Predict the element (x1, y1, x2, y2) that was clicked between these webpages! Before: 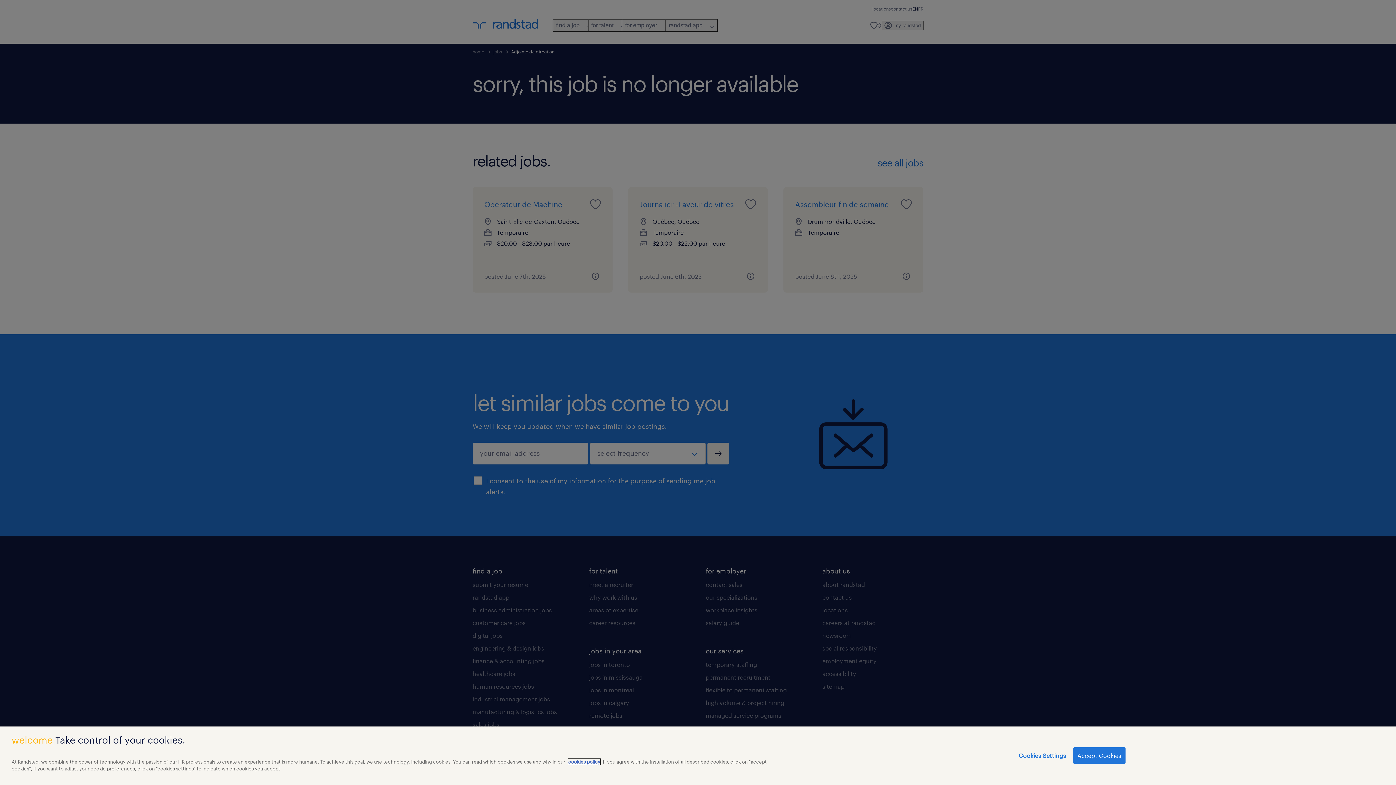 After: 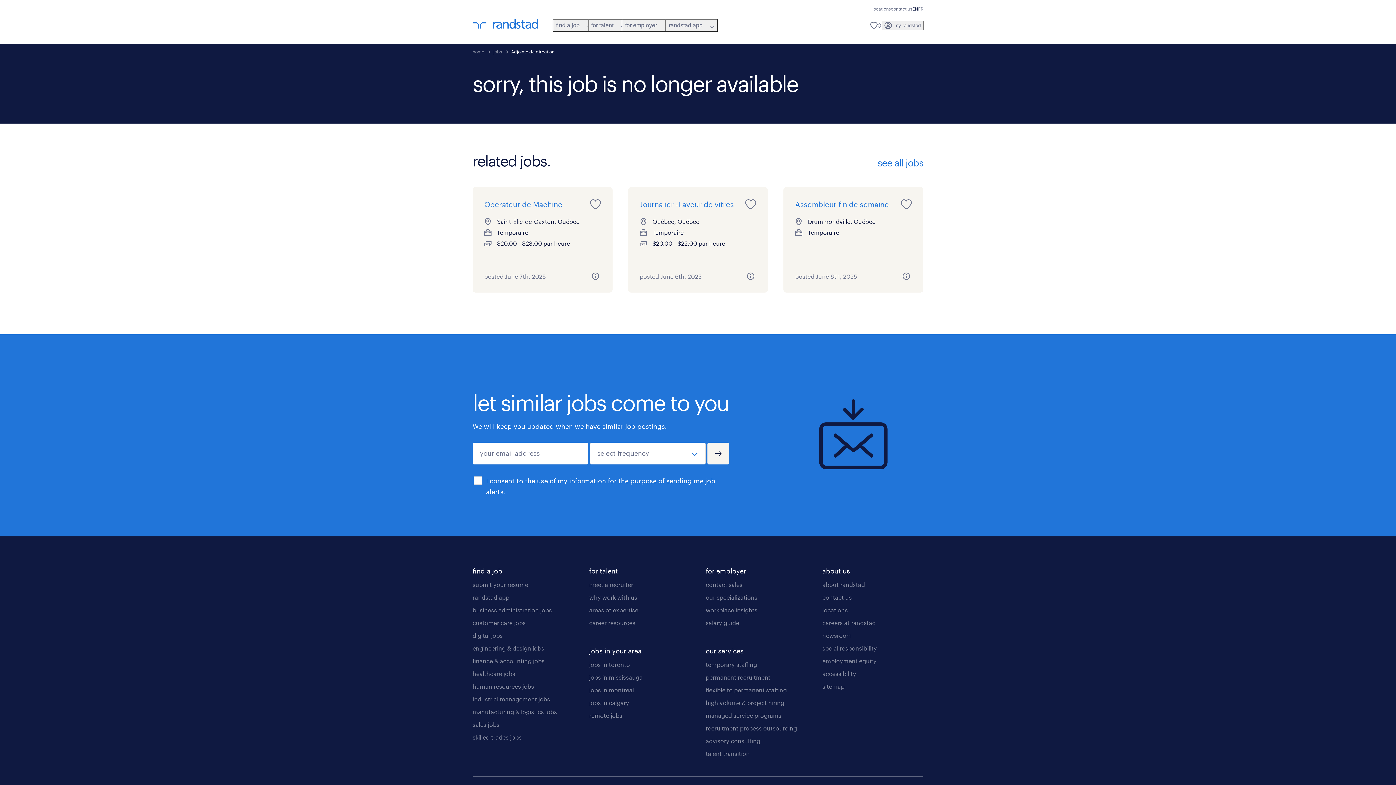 Action: label: Accept Cookies bbox: (1073, 747, 1125, 764)